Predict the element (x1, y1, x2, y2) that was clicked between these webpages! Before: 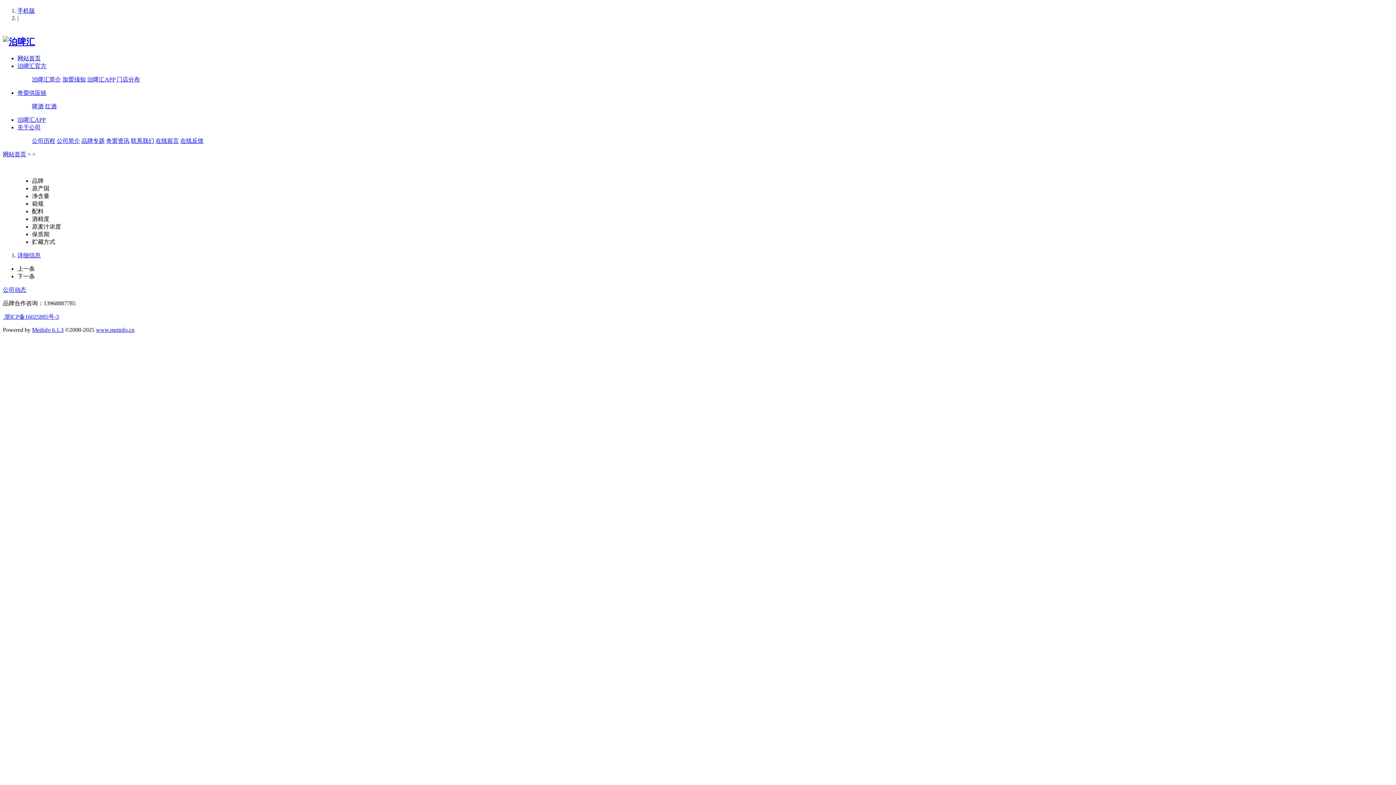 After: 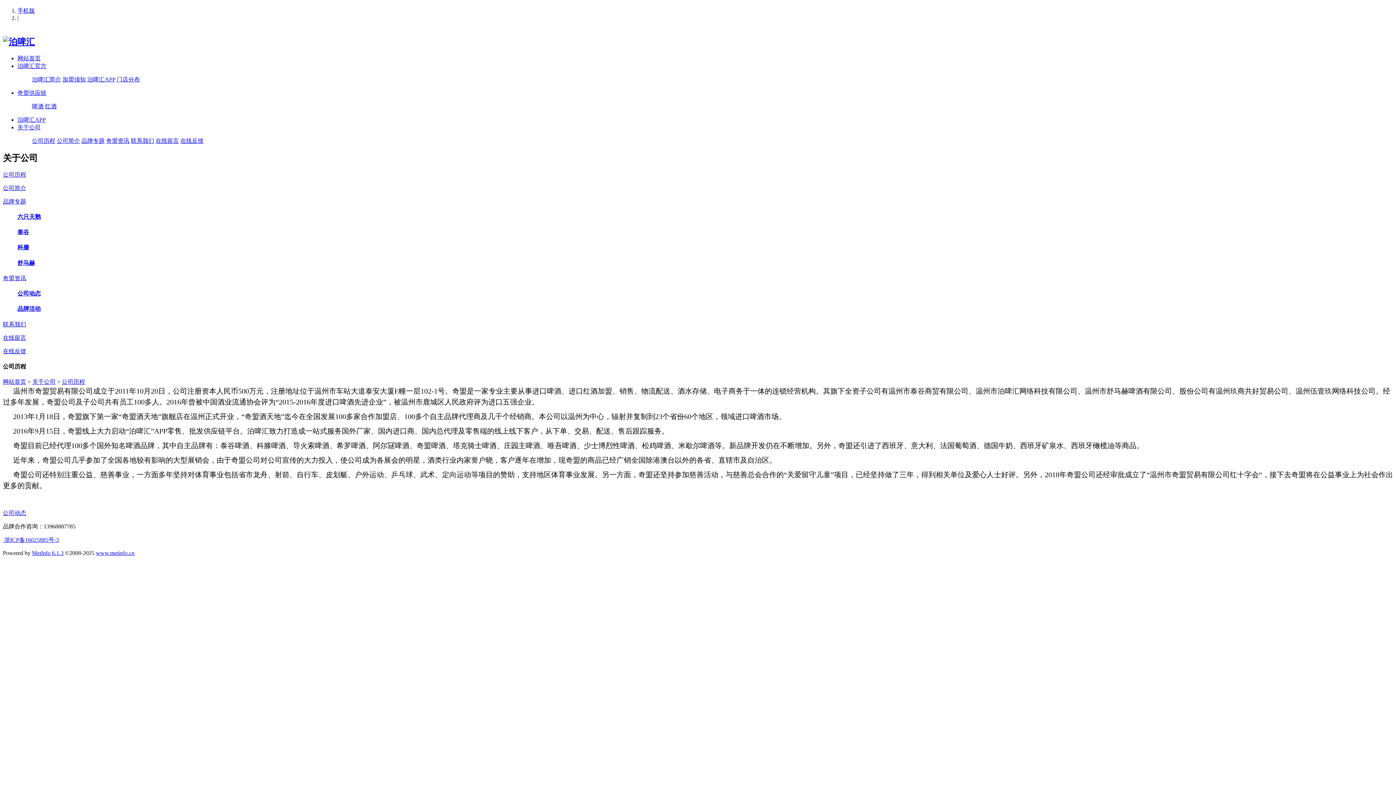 Action: bbox: (32, 137, 55, 143) label: 公司历程